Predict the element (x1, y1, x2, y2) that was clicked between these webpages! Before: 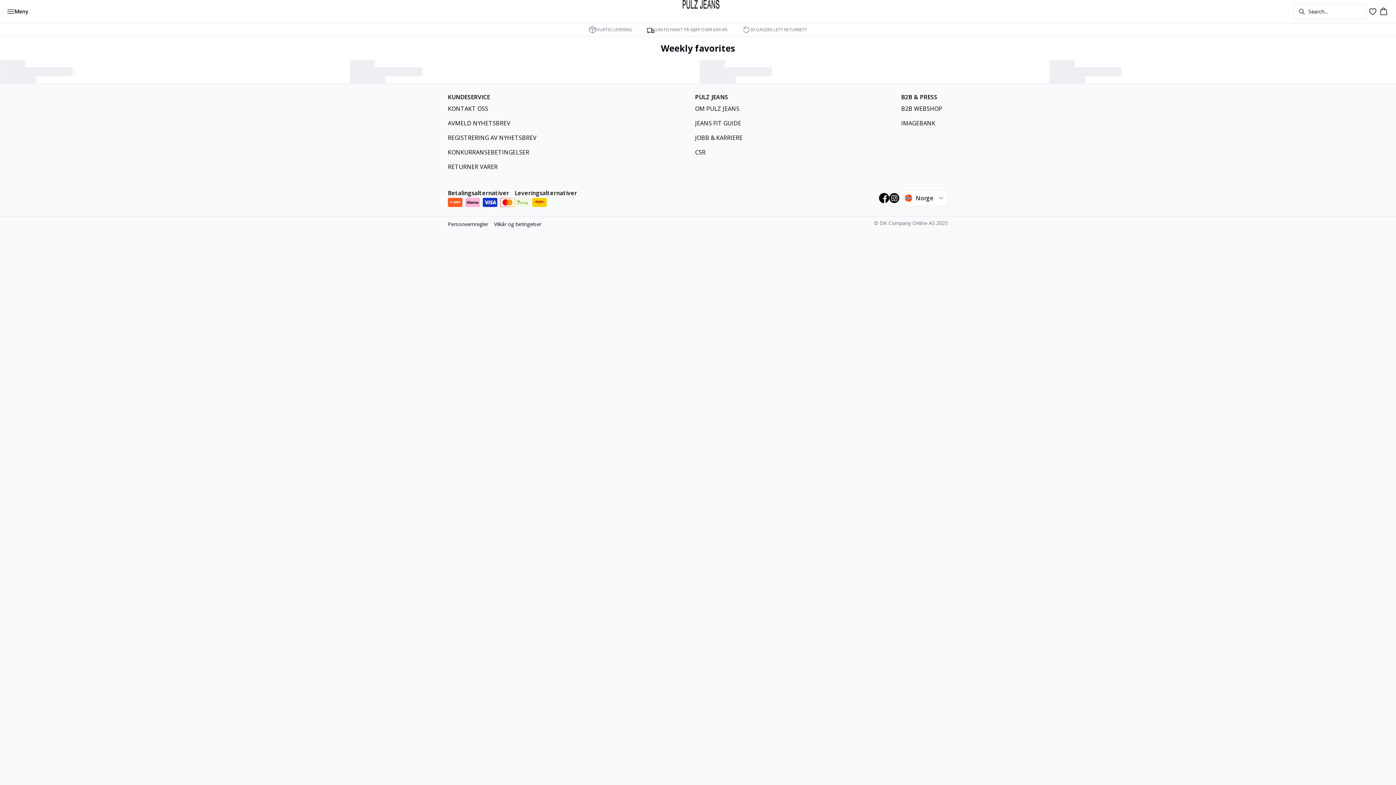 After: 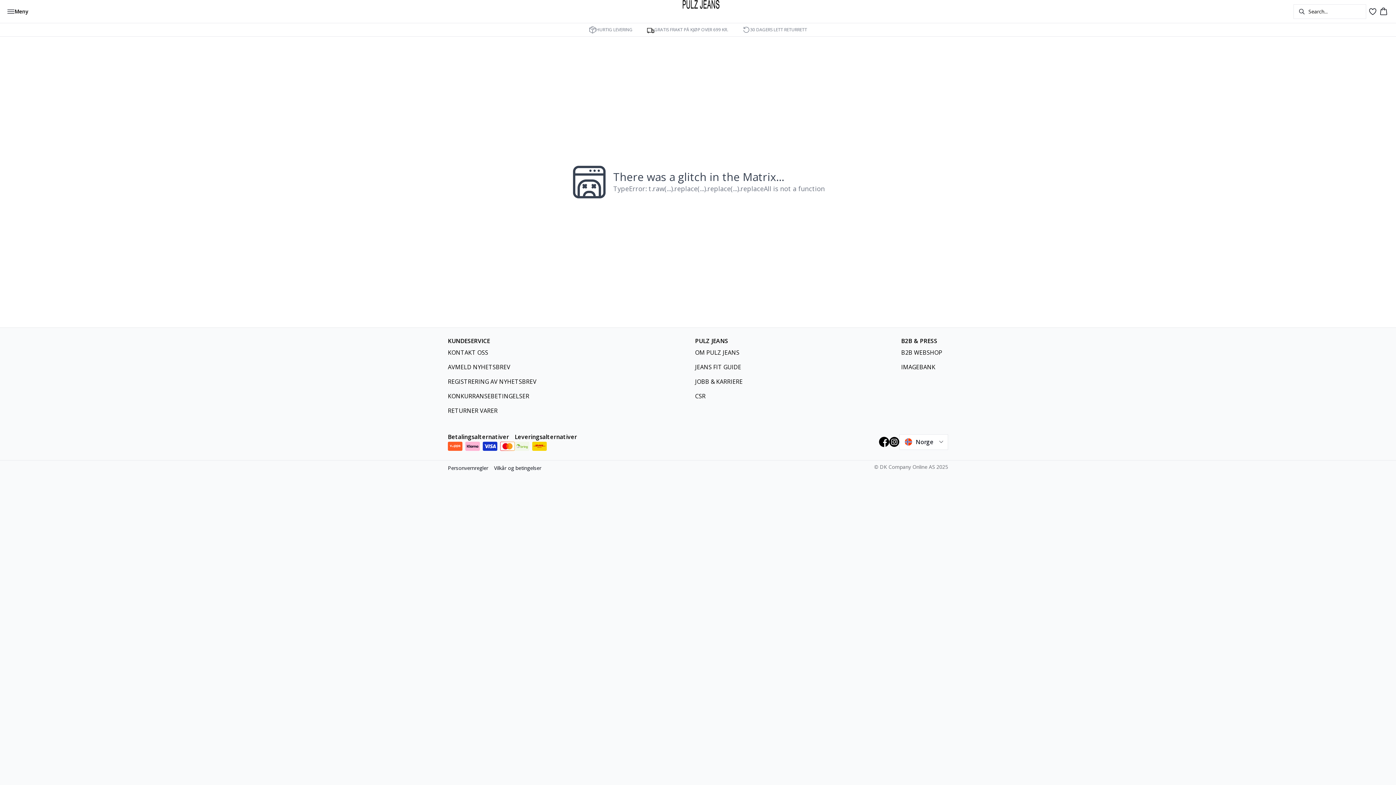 Action: bbox: (448, 133, 542, 142) label: REGISTRERING AV NYHETSBREV